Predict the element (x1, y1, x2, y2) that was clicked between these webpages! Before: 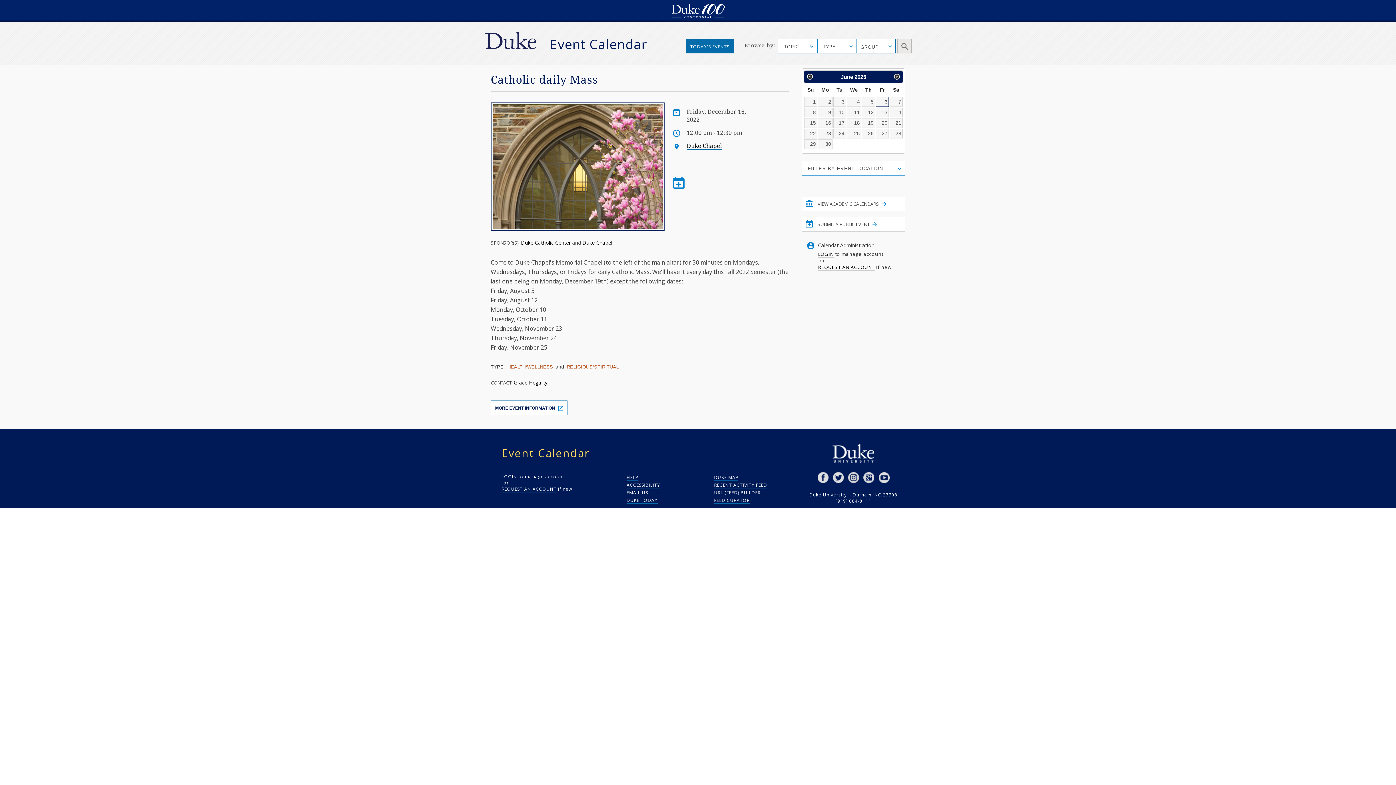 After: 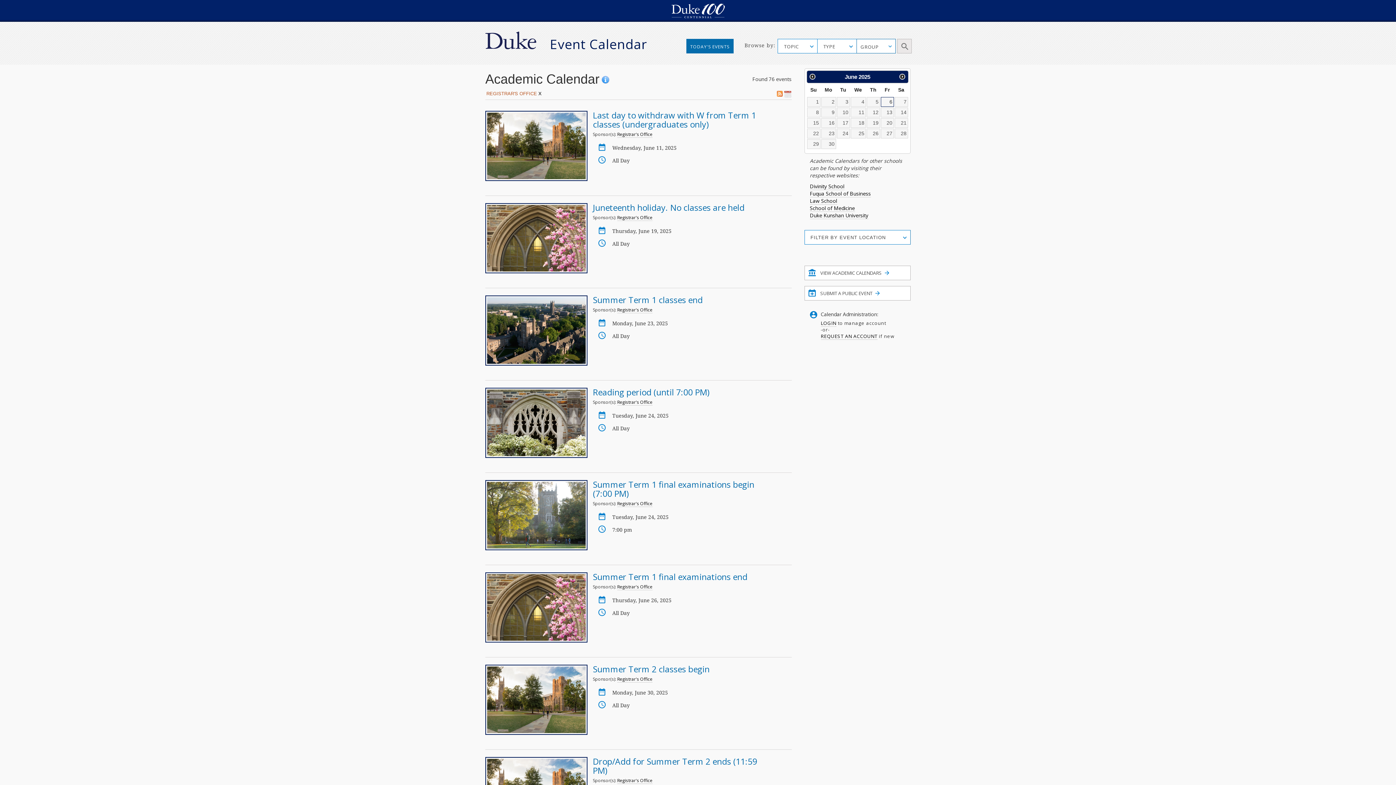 Action: bbox: (801, 196, 905, 211) label:  VIEW ACADEMIC CALENDARS 